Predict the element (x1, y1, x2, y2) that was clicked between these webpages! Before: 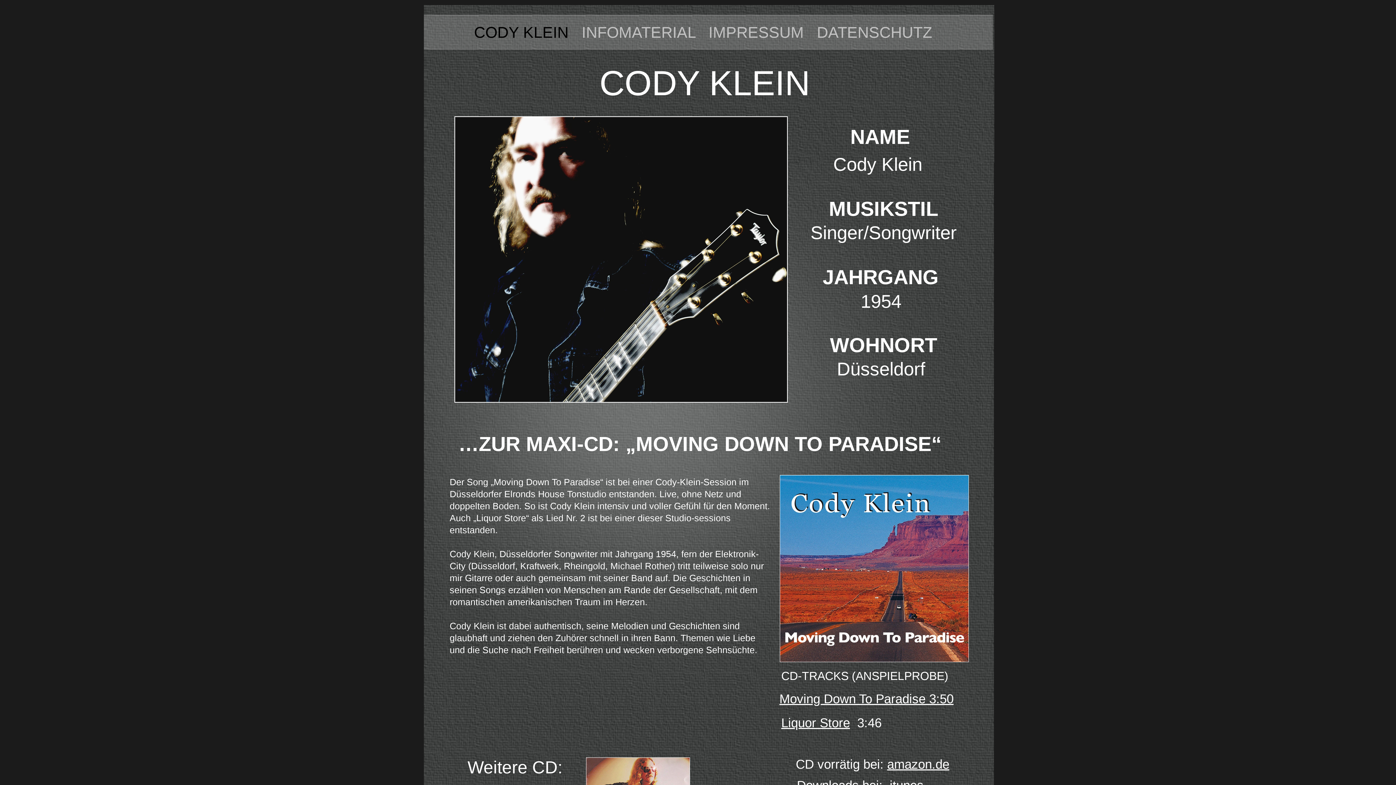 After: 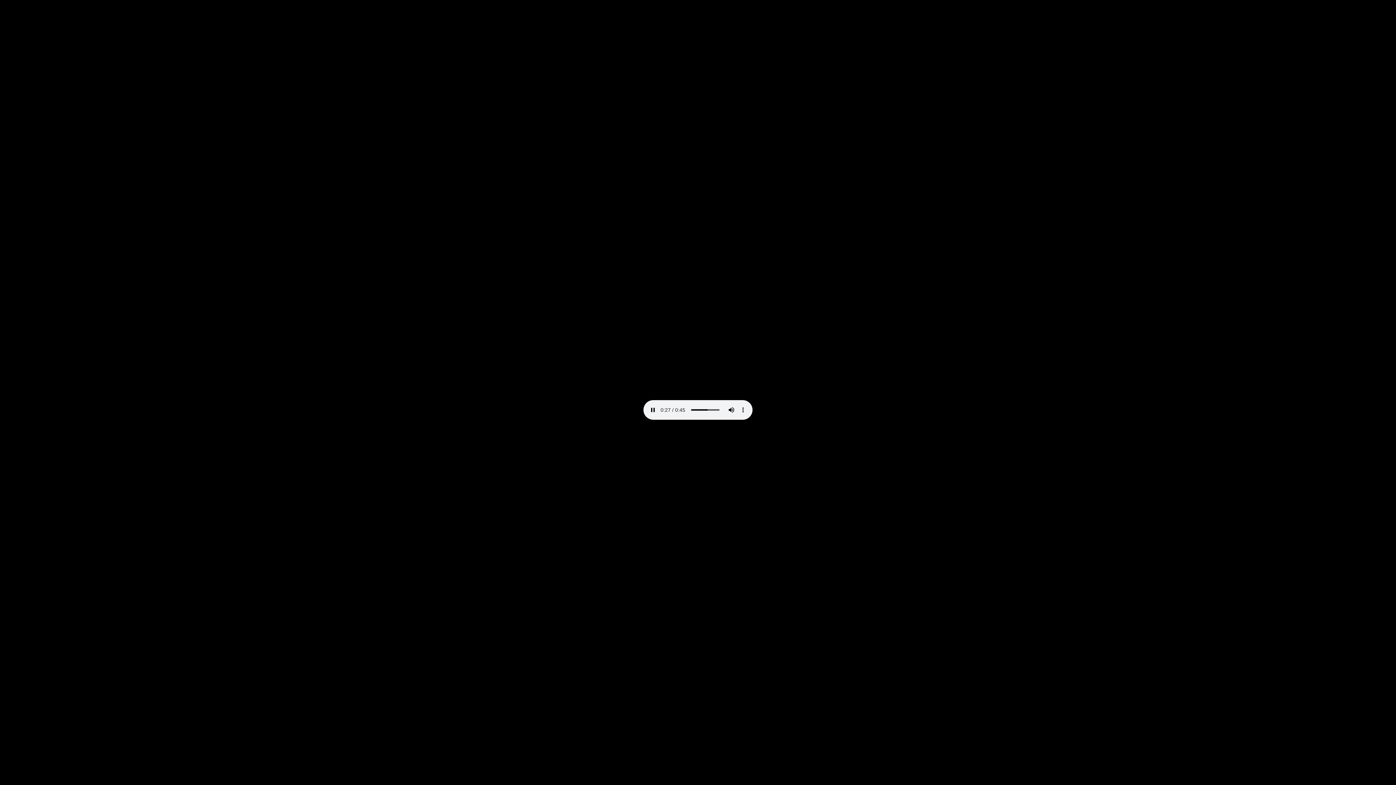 Action: bbox: (781, 716, 850, 730) label: Liquor Store